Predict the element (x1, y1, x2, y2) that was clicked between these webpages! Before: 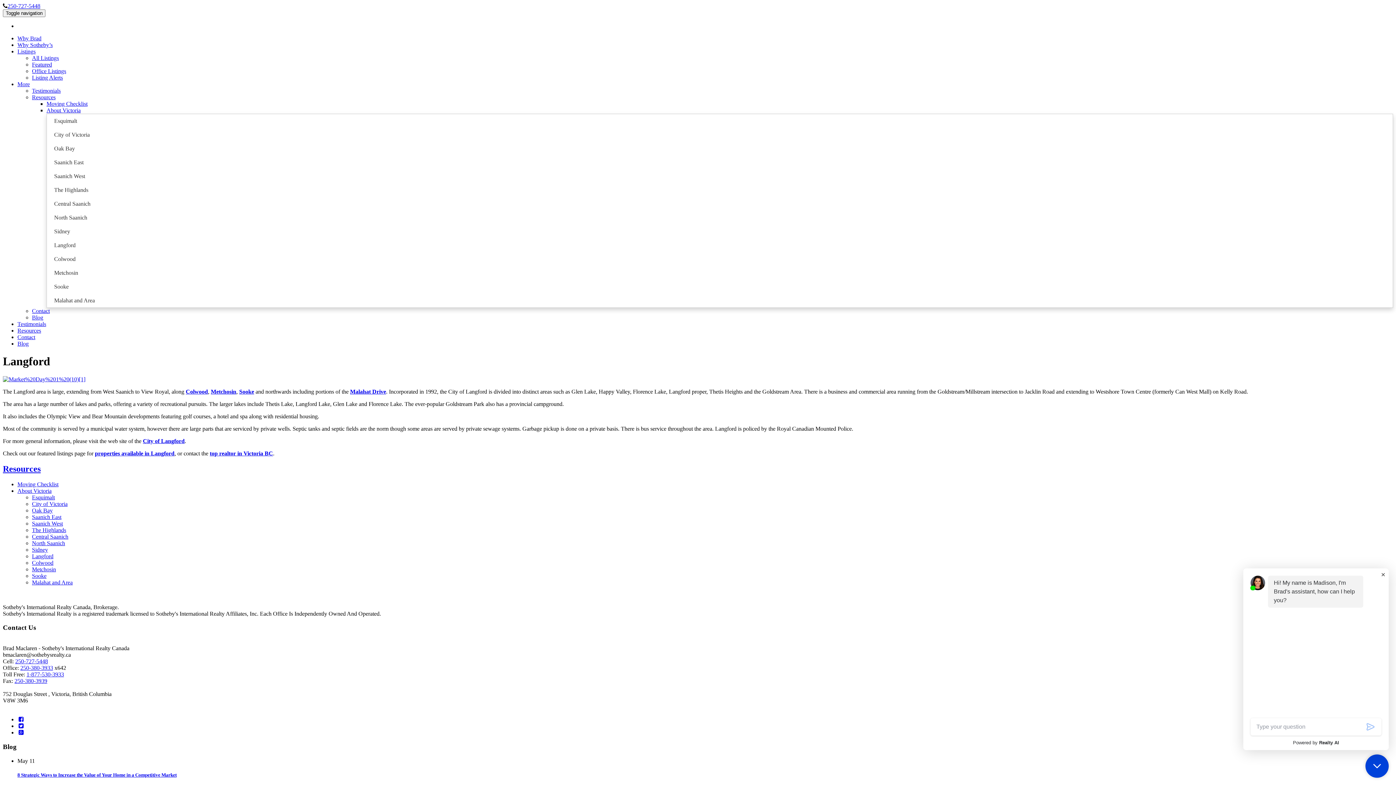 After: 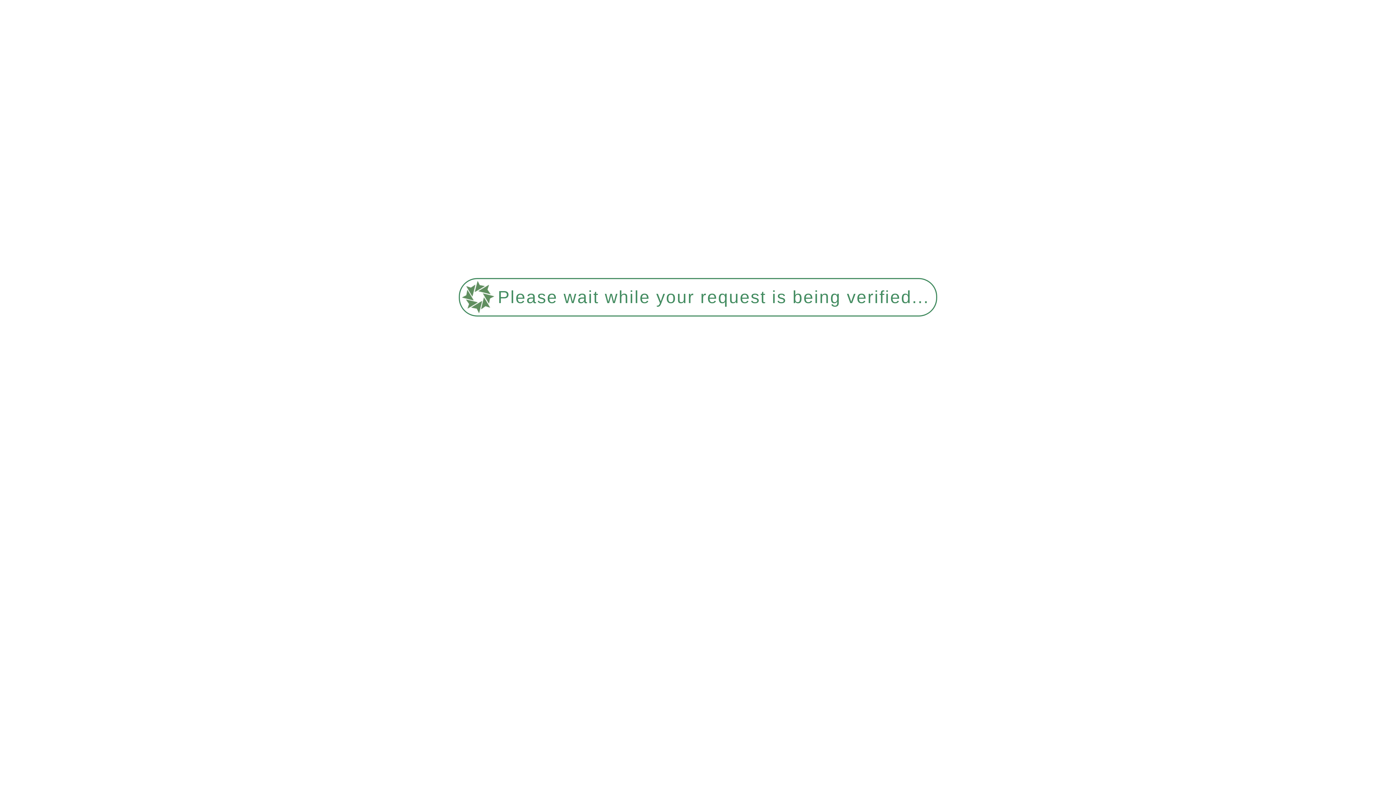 Action: label: Metchosin bbox: (32, 566, 56, 572)